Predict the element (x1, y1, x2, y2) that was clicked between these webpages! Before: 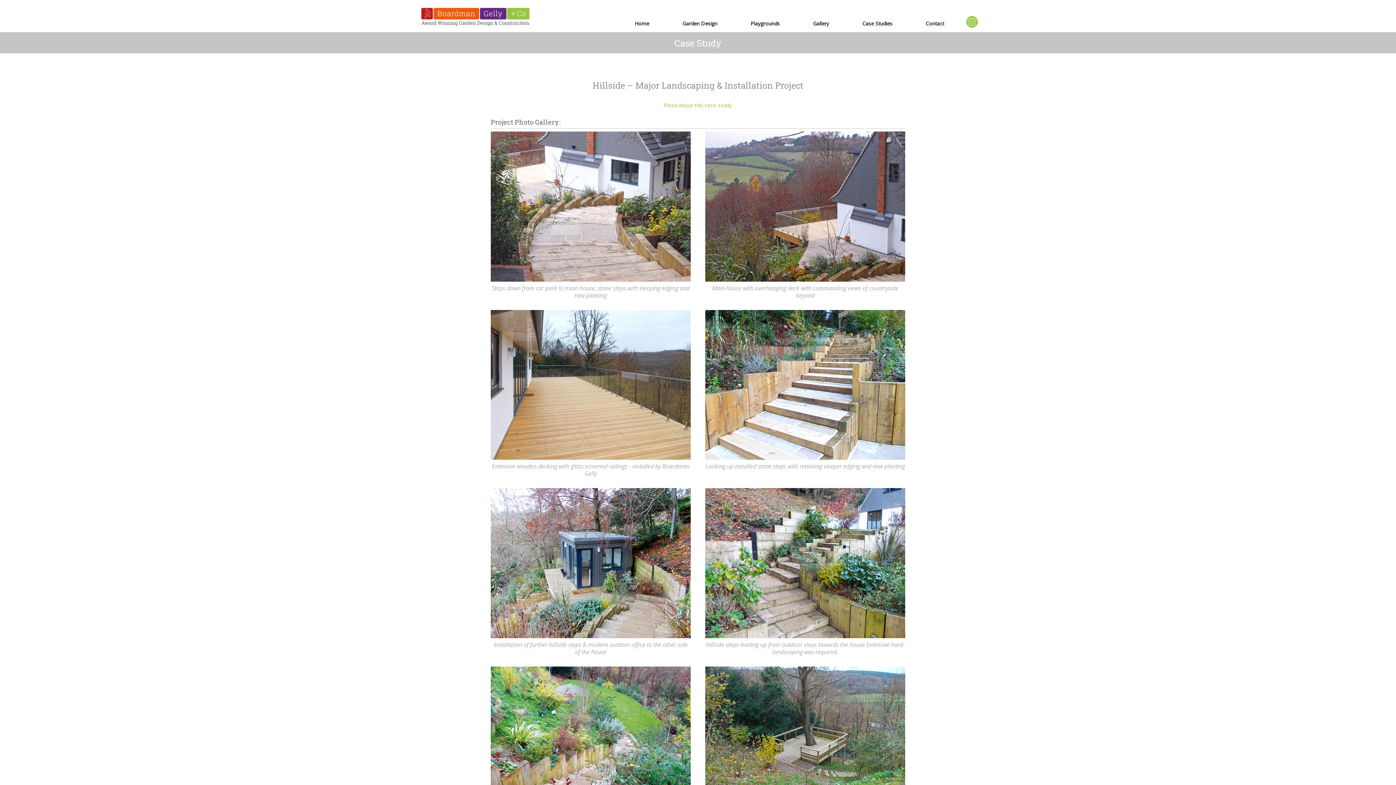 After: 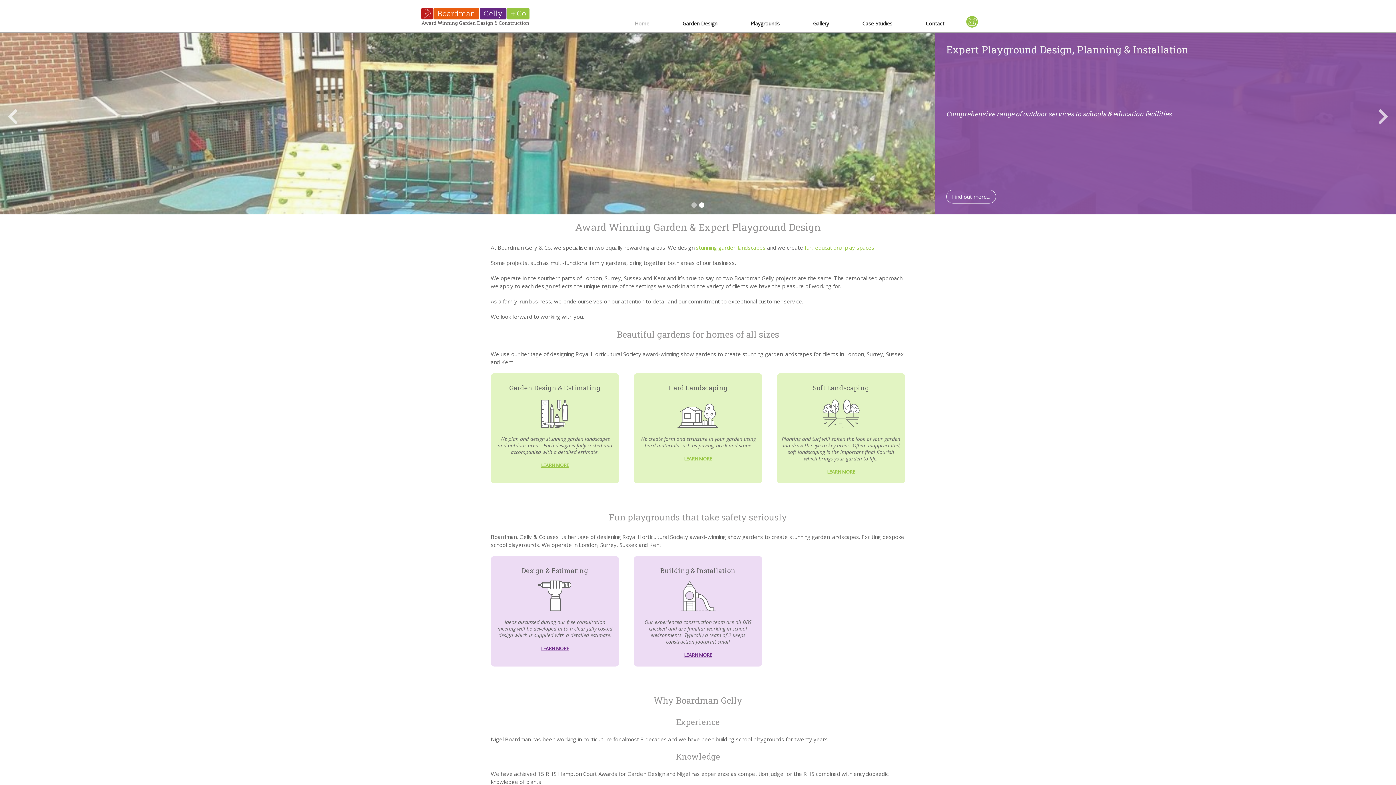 Action: bbox: (618, 5, 666, 27) label: Home